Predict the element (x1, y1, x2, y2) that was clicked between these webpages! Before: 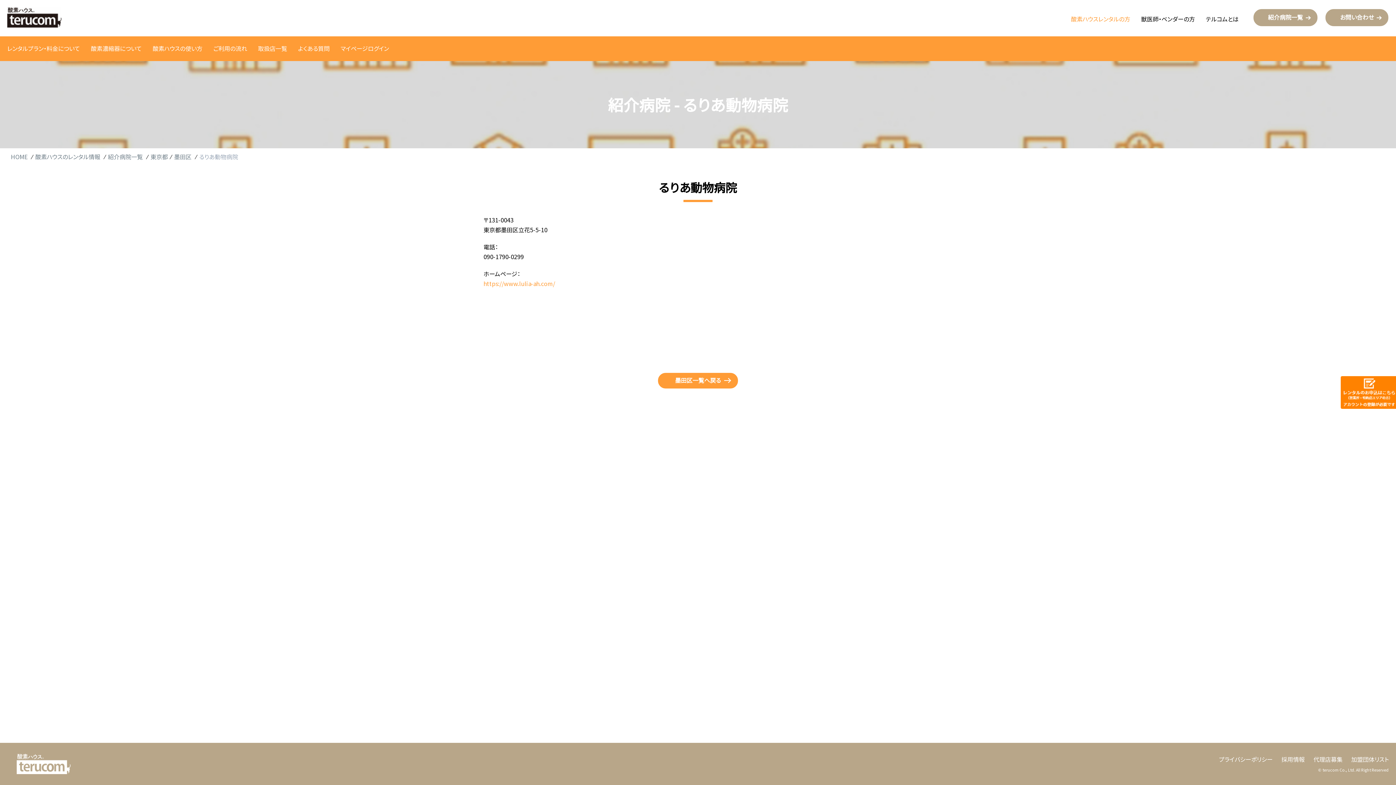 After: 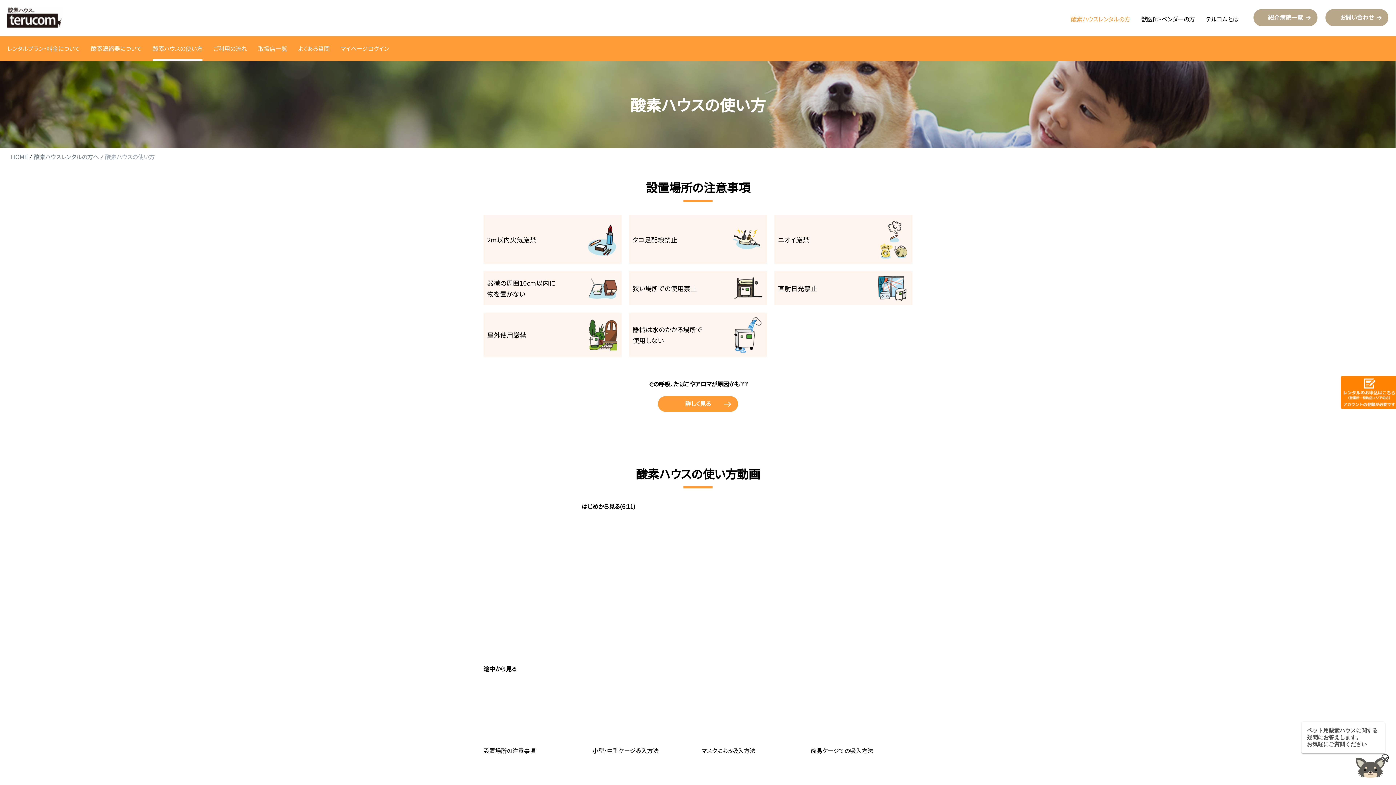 Action: bbox: (152, 36, 202, 61) label: 酸素ハウスの使い方